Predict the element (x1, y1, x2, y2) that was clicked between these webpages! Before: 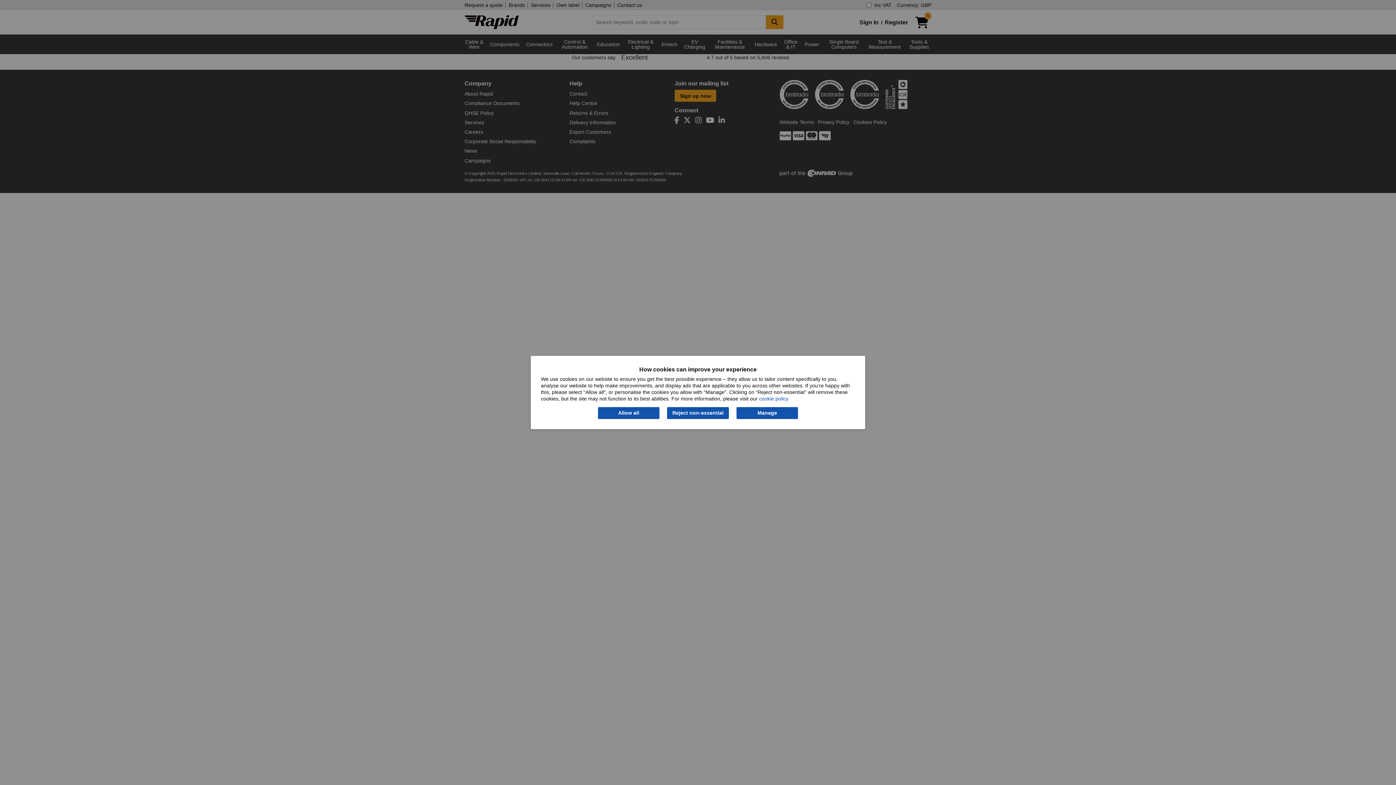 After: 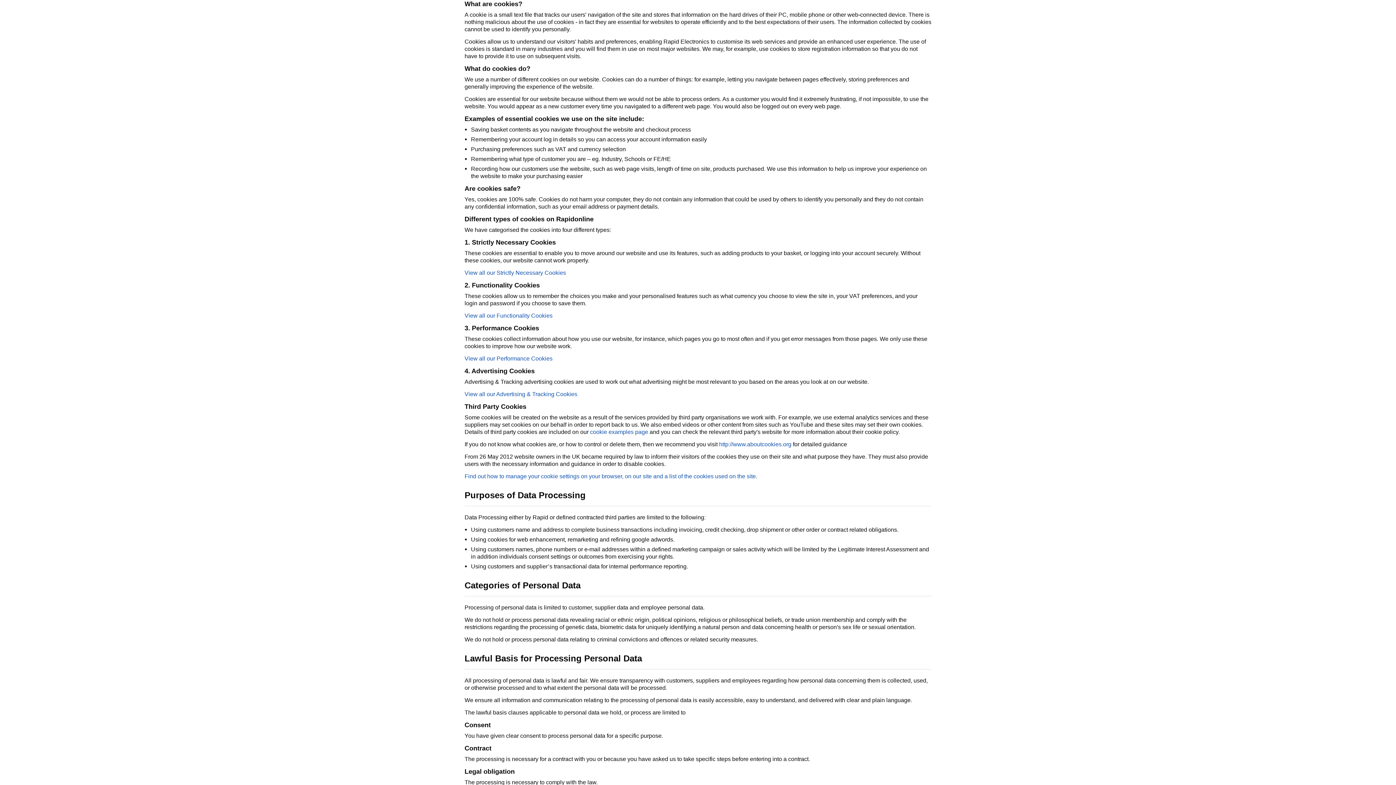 Action: bbox: (759, 396, 788, 401) label: cookie policy